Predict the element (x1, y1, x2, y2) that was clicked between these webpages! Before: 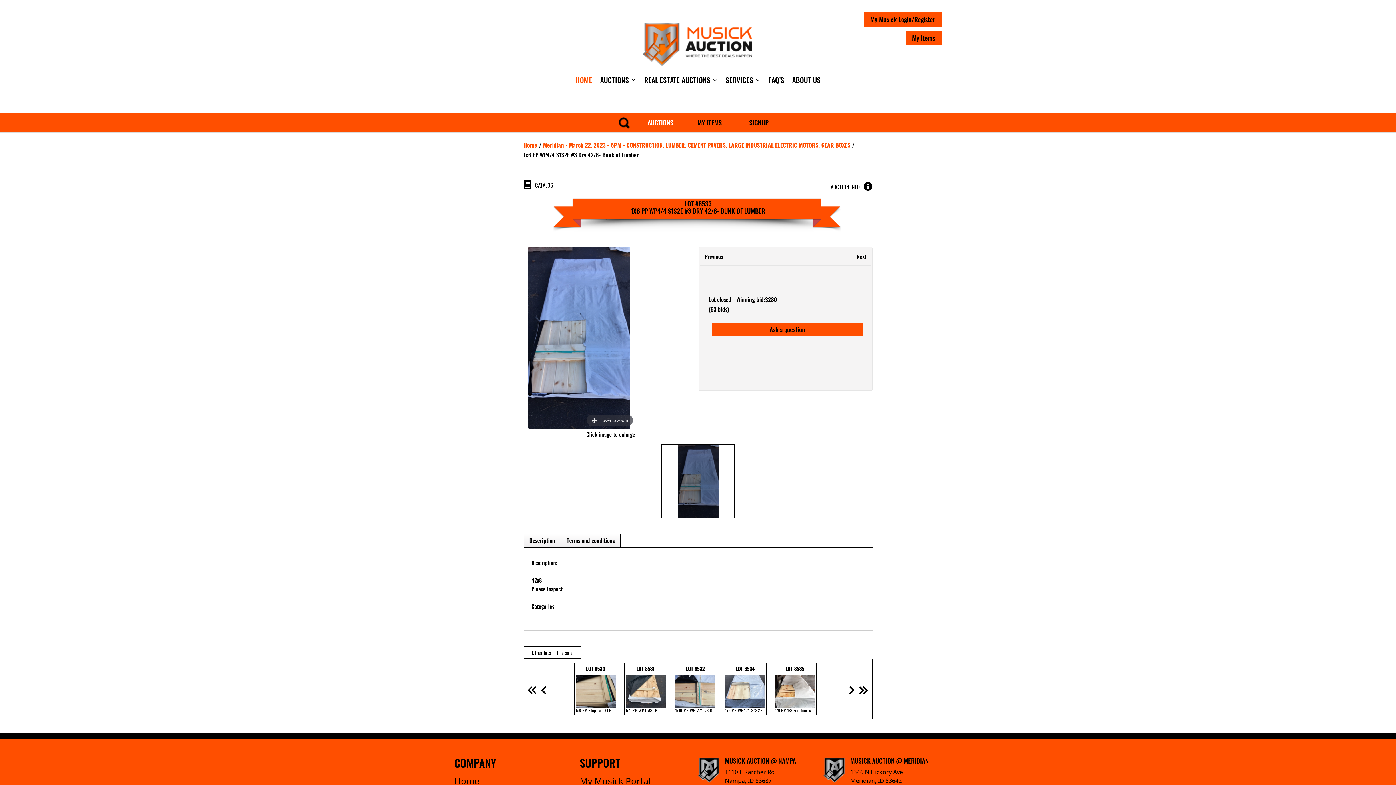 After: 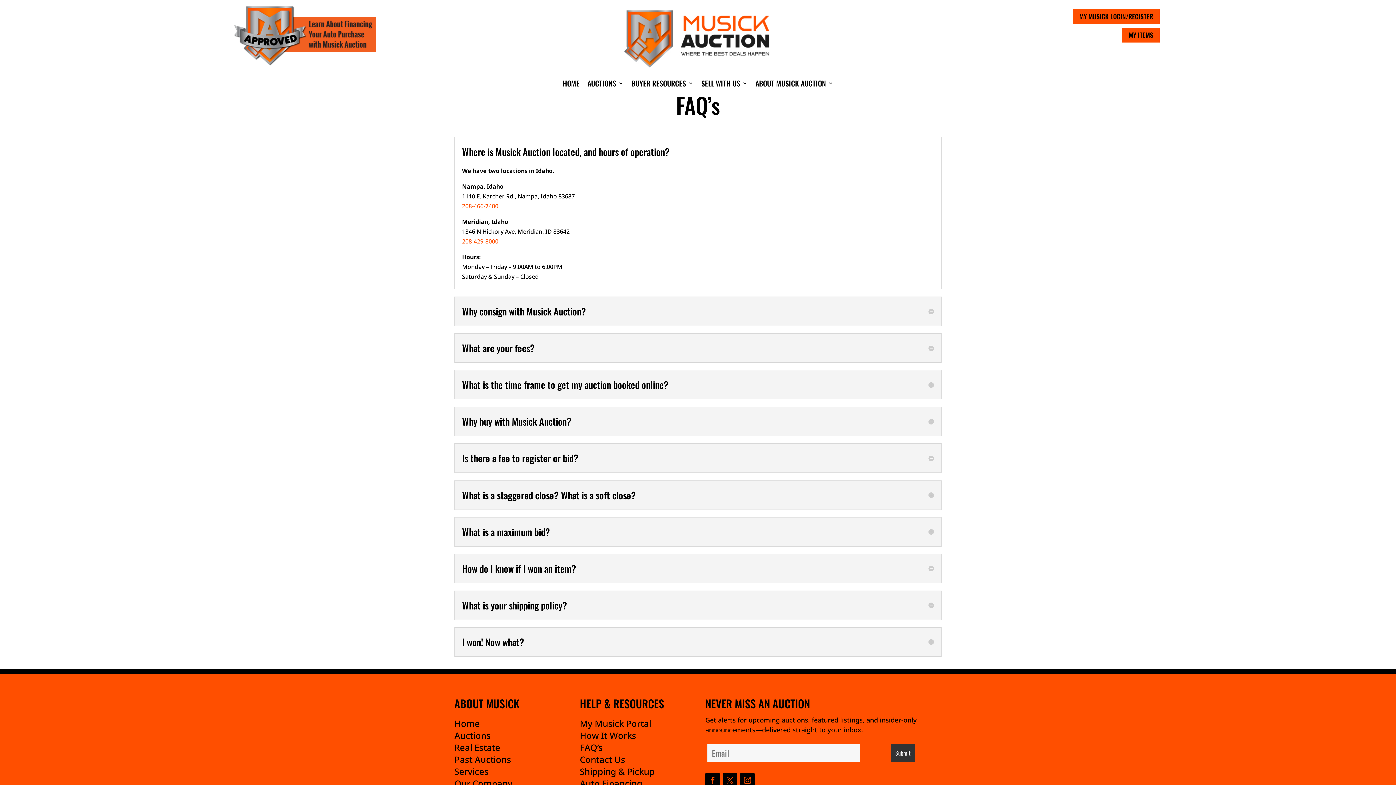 Action: bbox: (768, 66, 784, 93) label: FAQ’S